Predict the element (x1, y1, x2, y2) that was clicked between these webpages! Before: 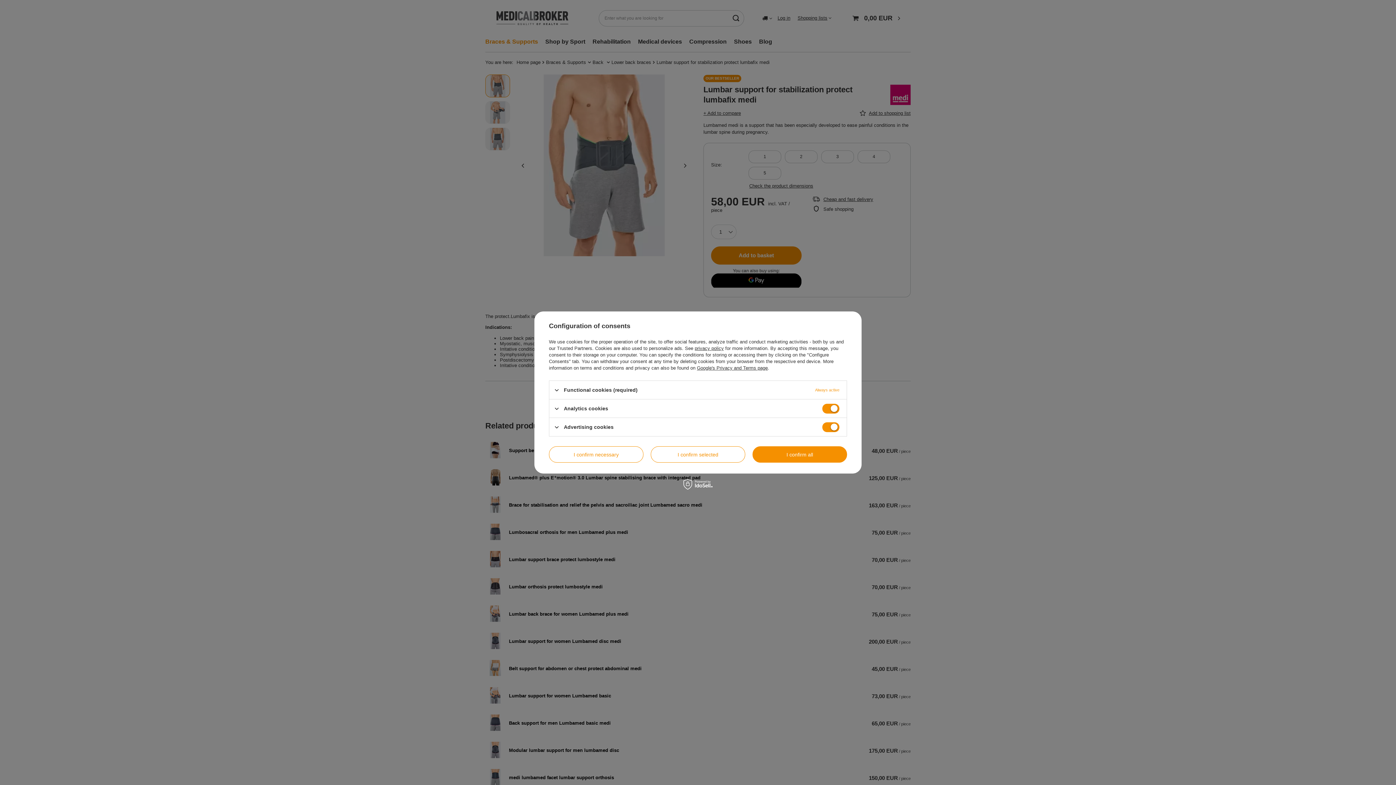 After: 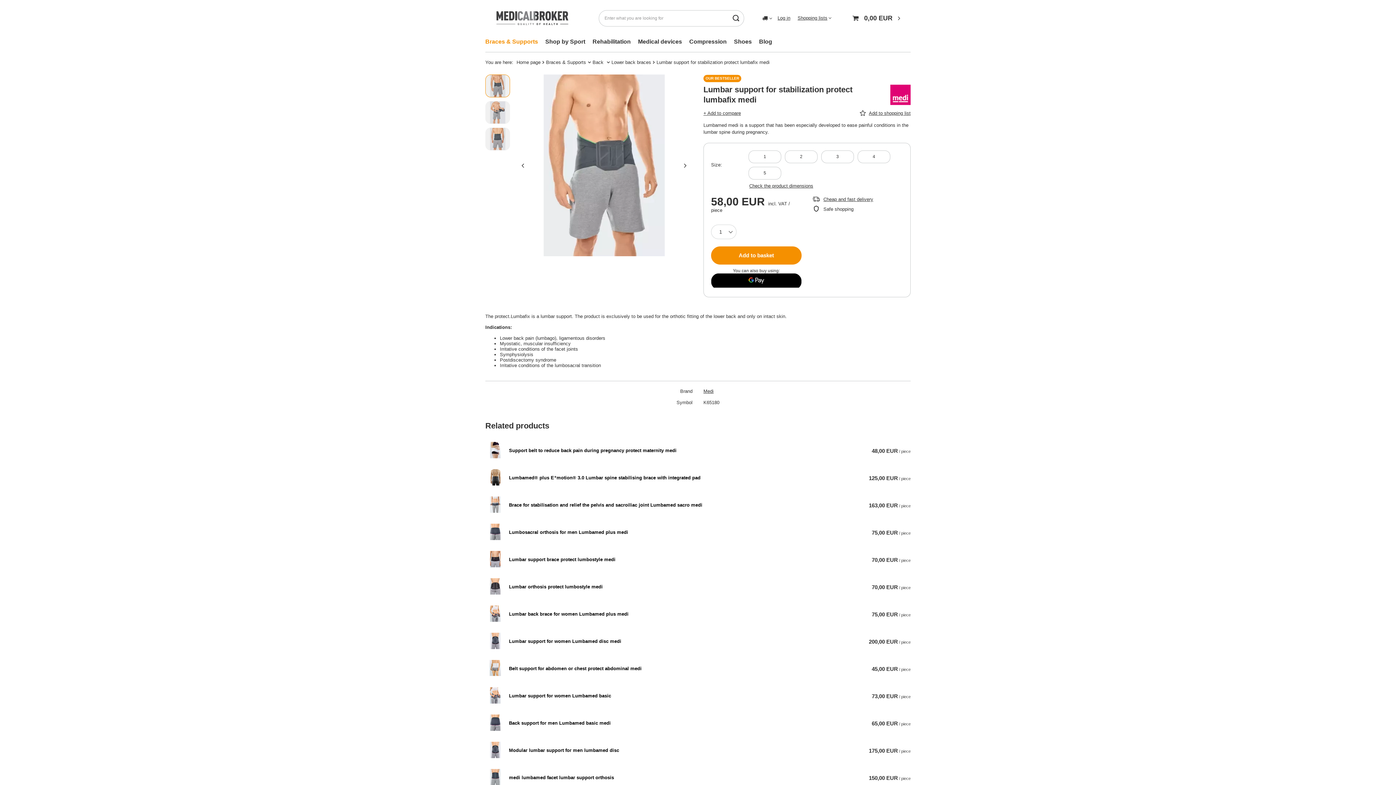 Action: bbox: (752, 446, 847, 462) label: I confirm all